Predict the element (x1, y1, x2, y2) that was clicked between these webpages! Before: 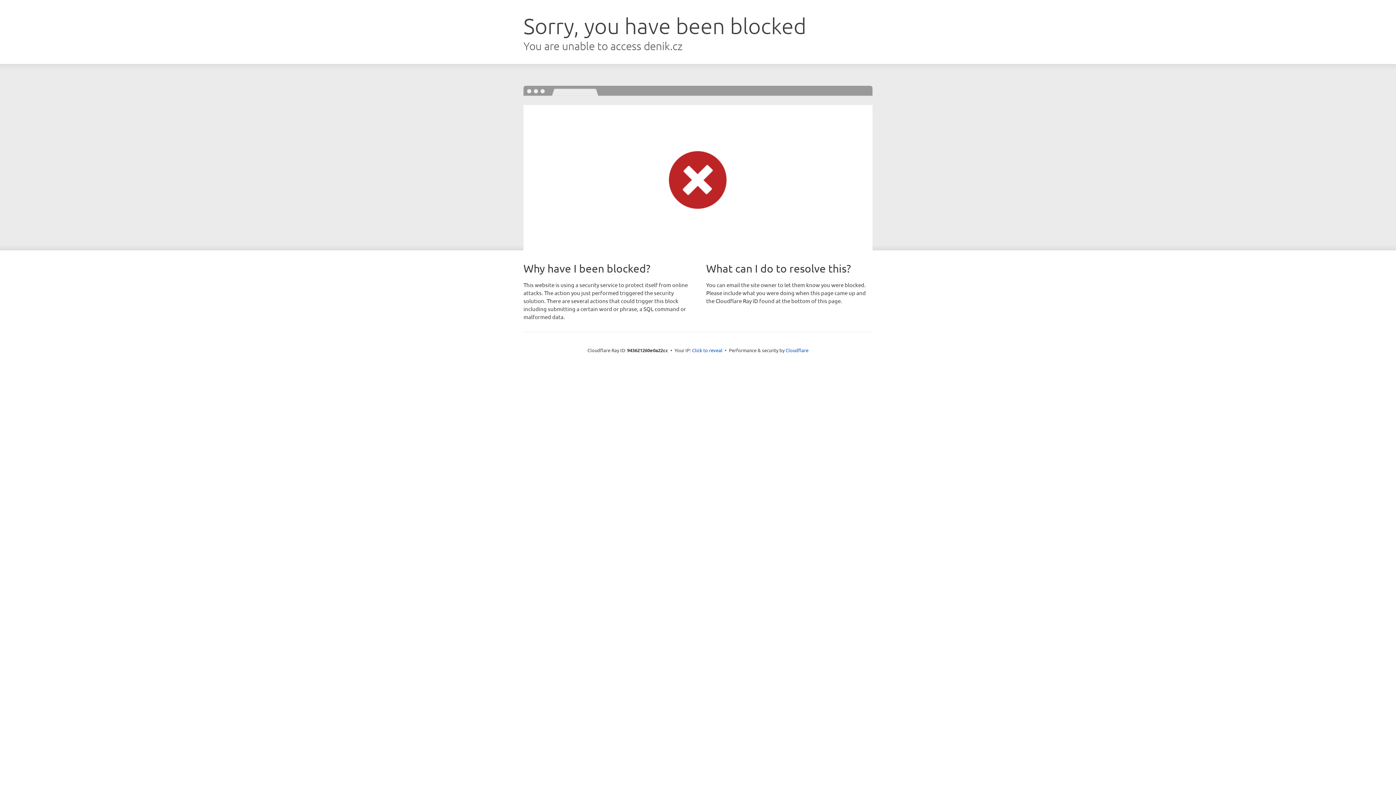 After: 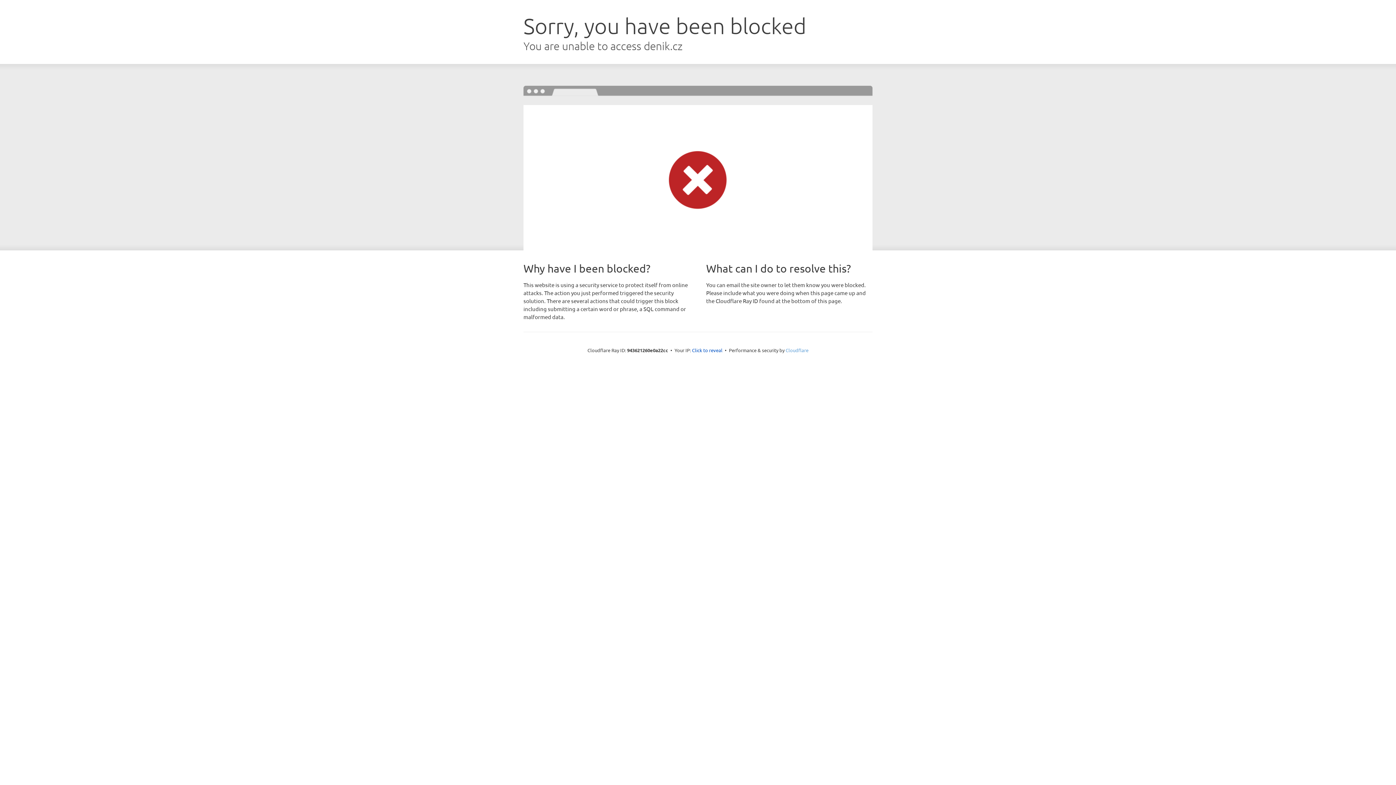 Action: label: Cloudflare bbox: (785, 347, 808, 353)